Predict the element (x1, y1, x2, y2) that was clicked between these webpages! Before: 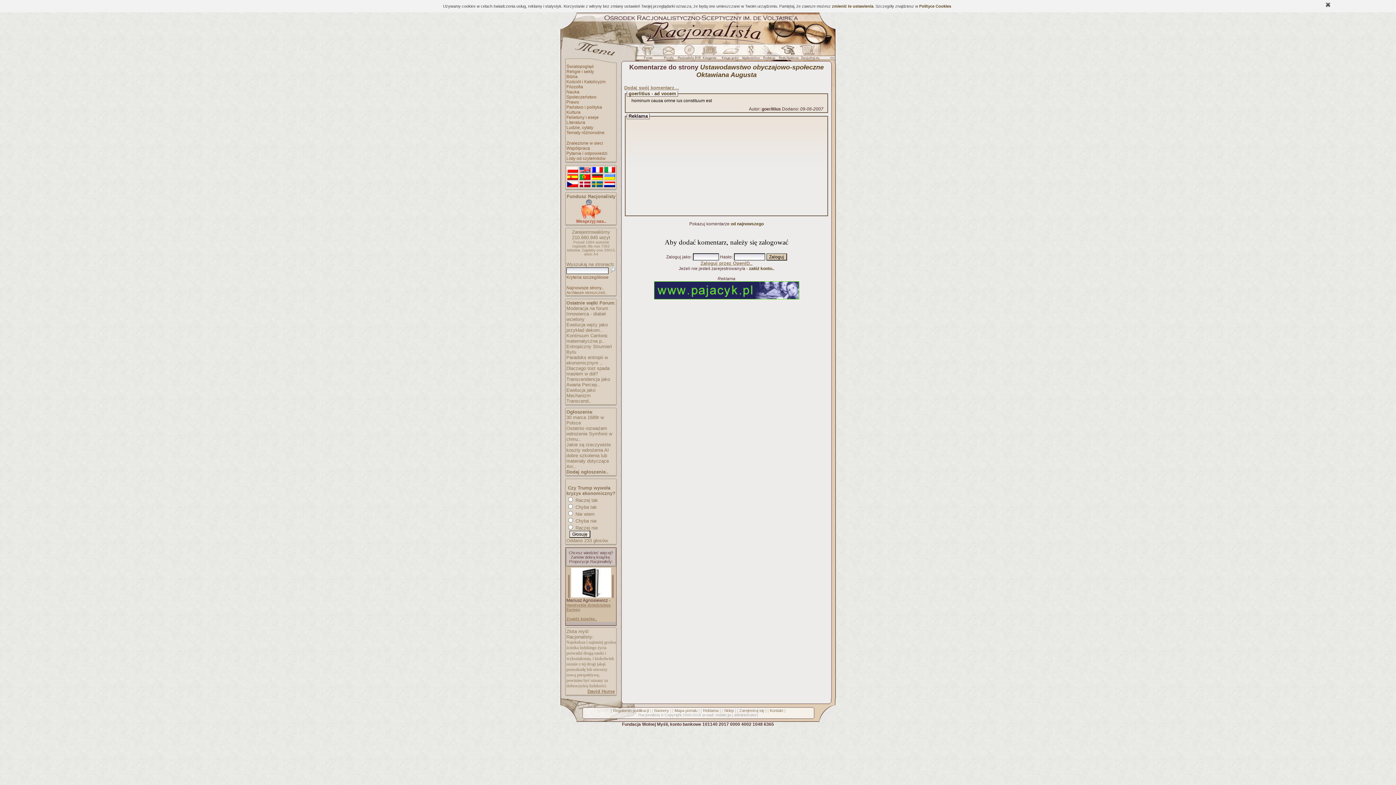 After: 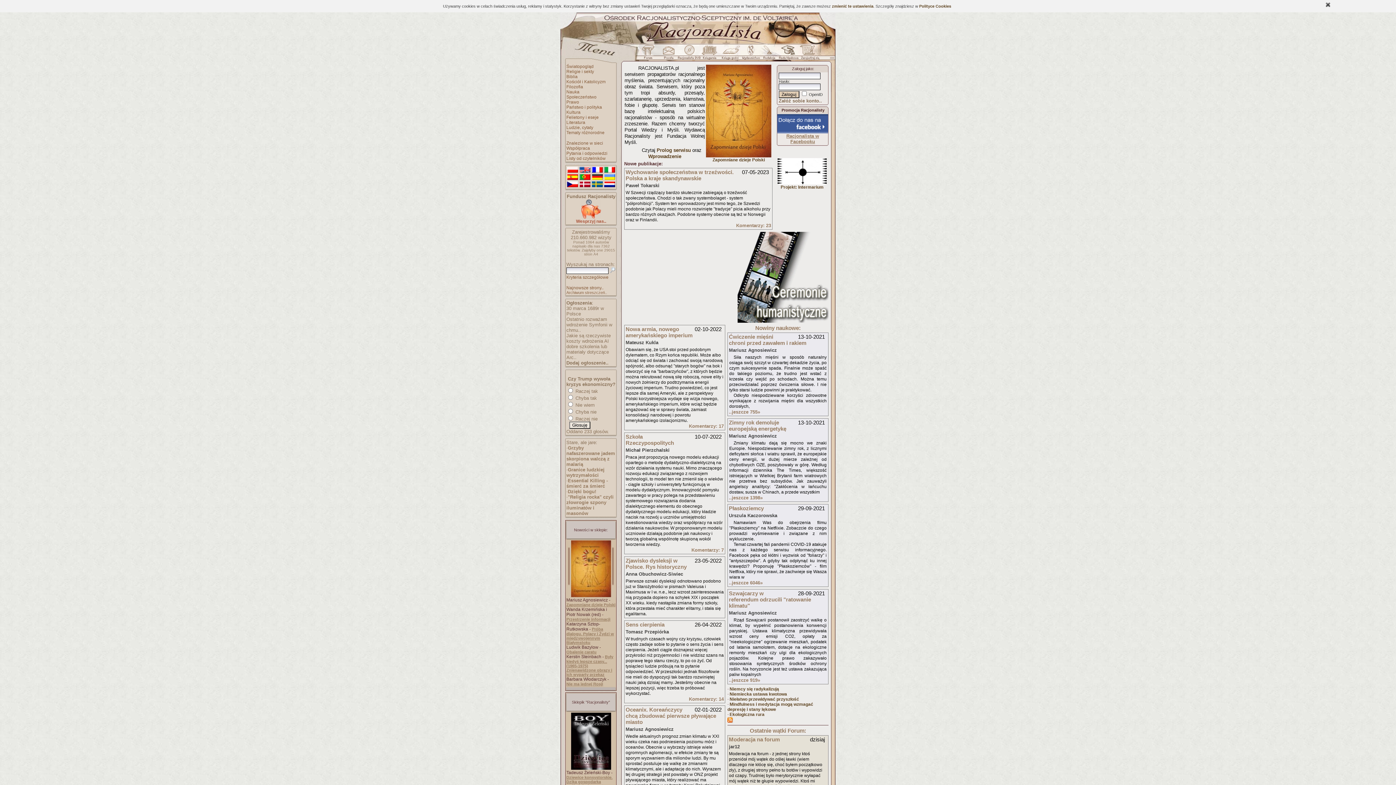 Action: bbox: (560, 40, 835, 45)